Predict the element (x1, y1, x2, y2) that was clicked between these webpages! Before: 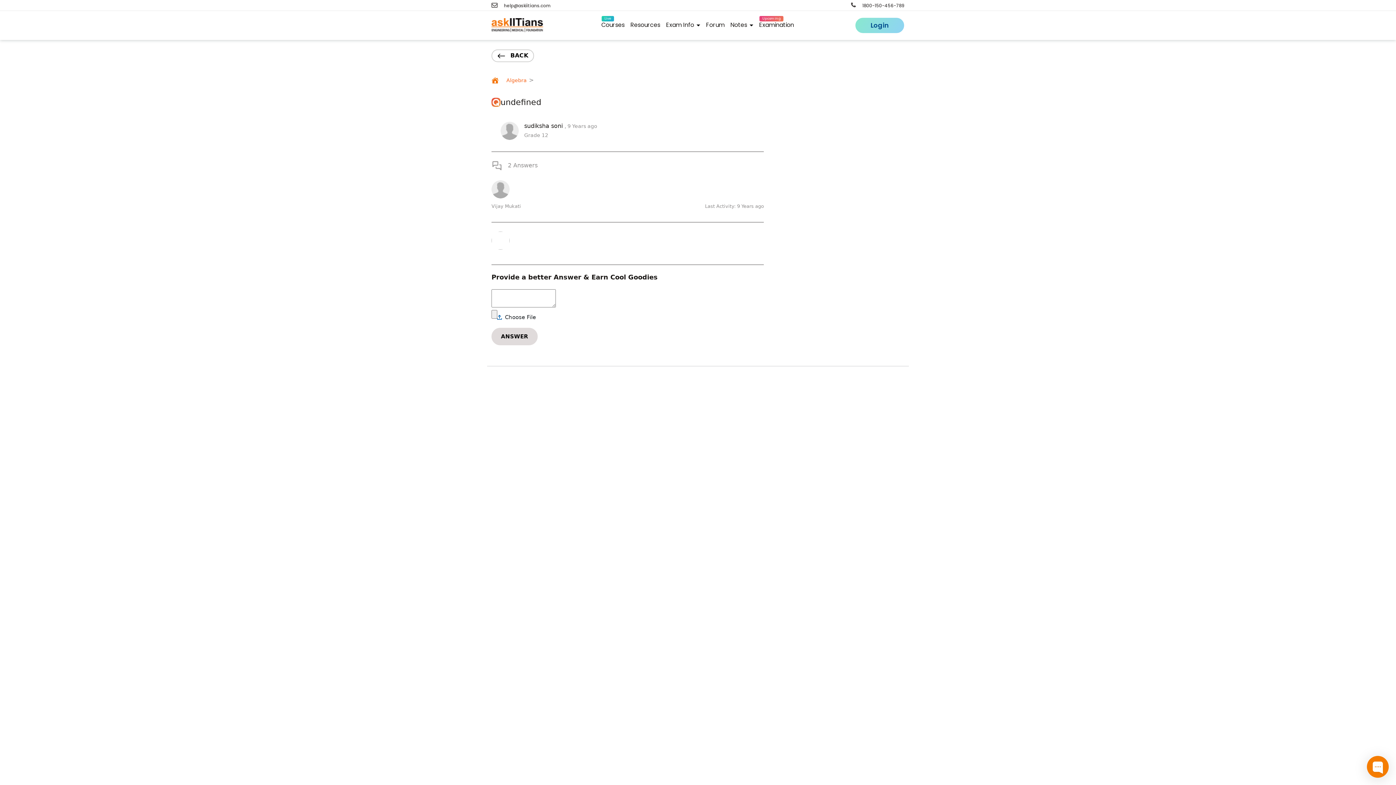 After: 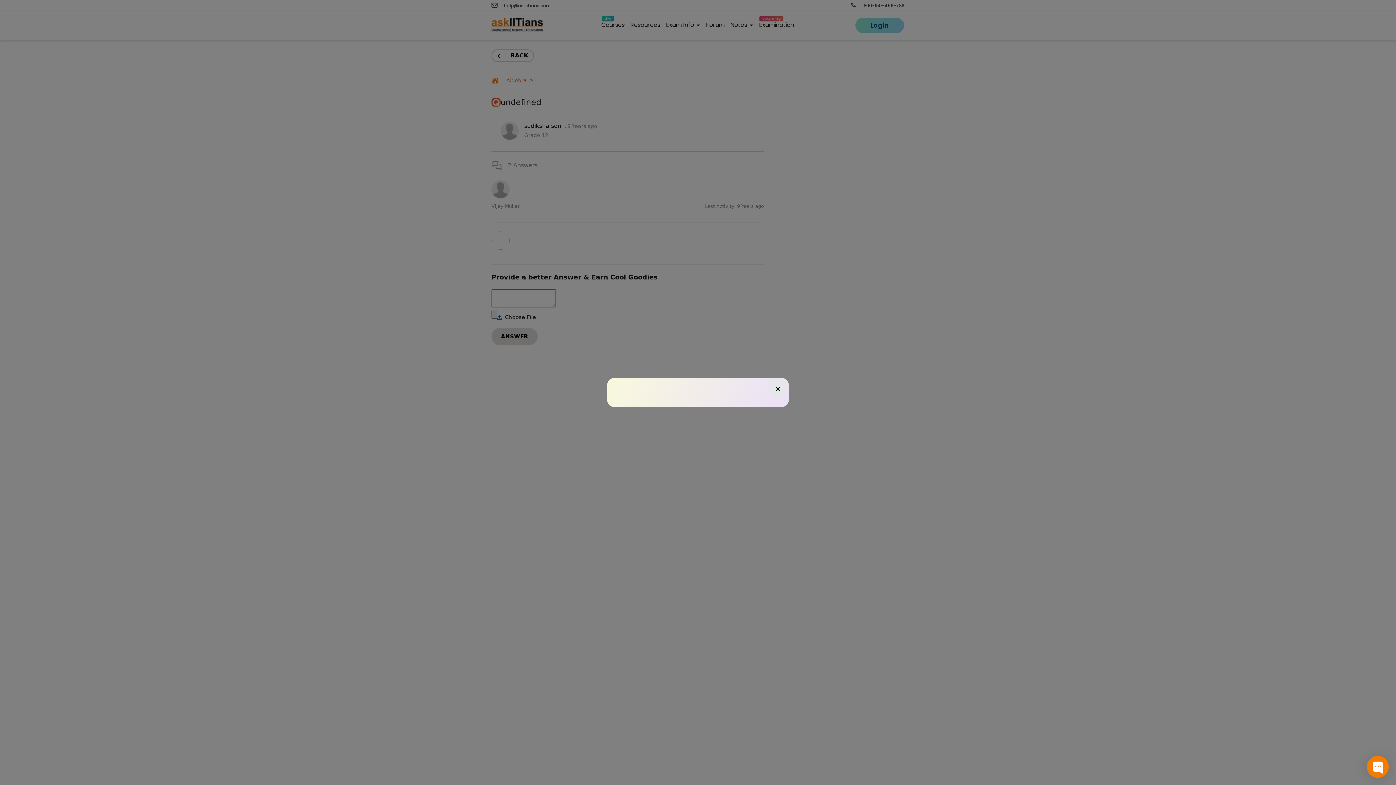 Action: label: Login bbox: (855, 17, 904, 33)